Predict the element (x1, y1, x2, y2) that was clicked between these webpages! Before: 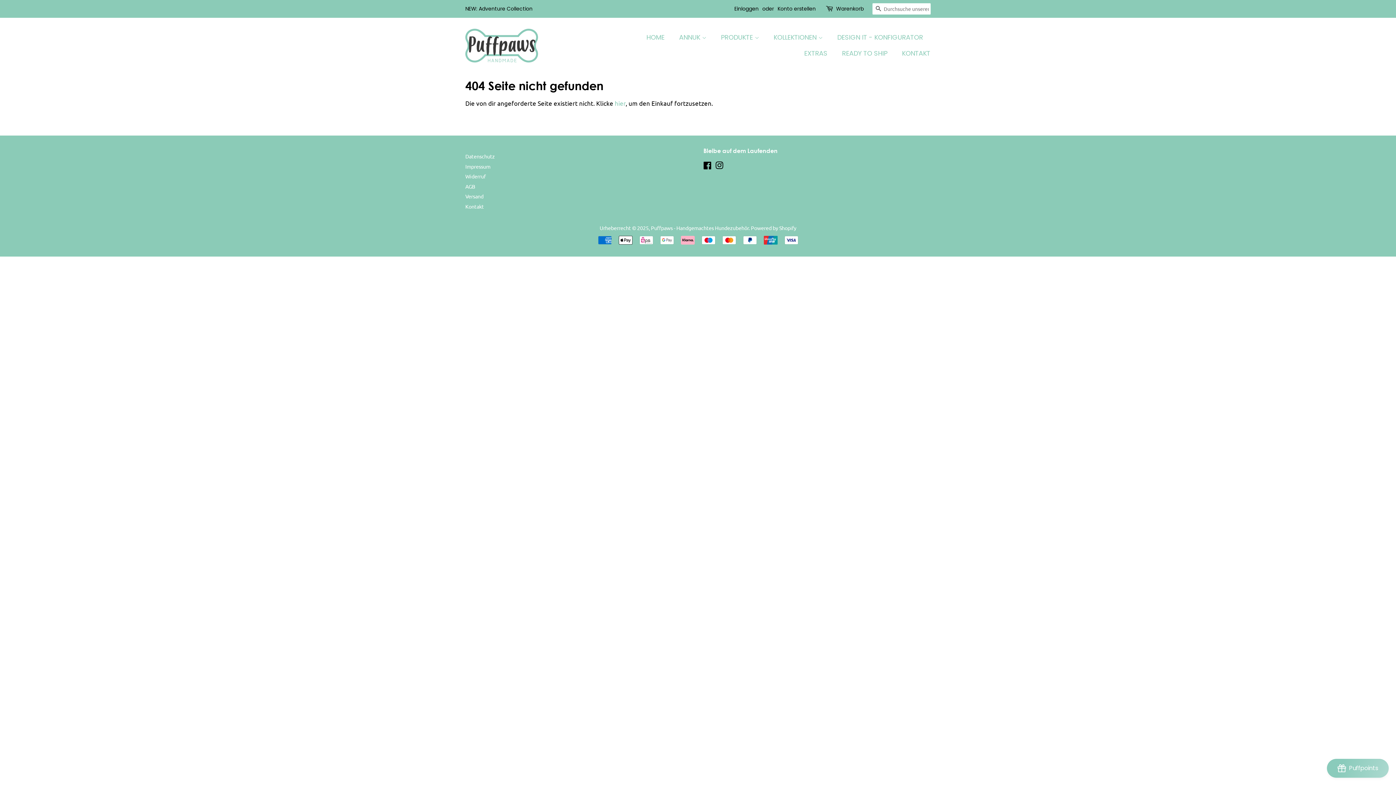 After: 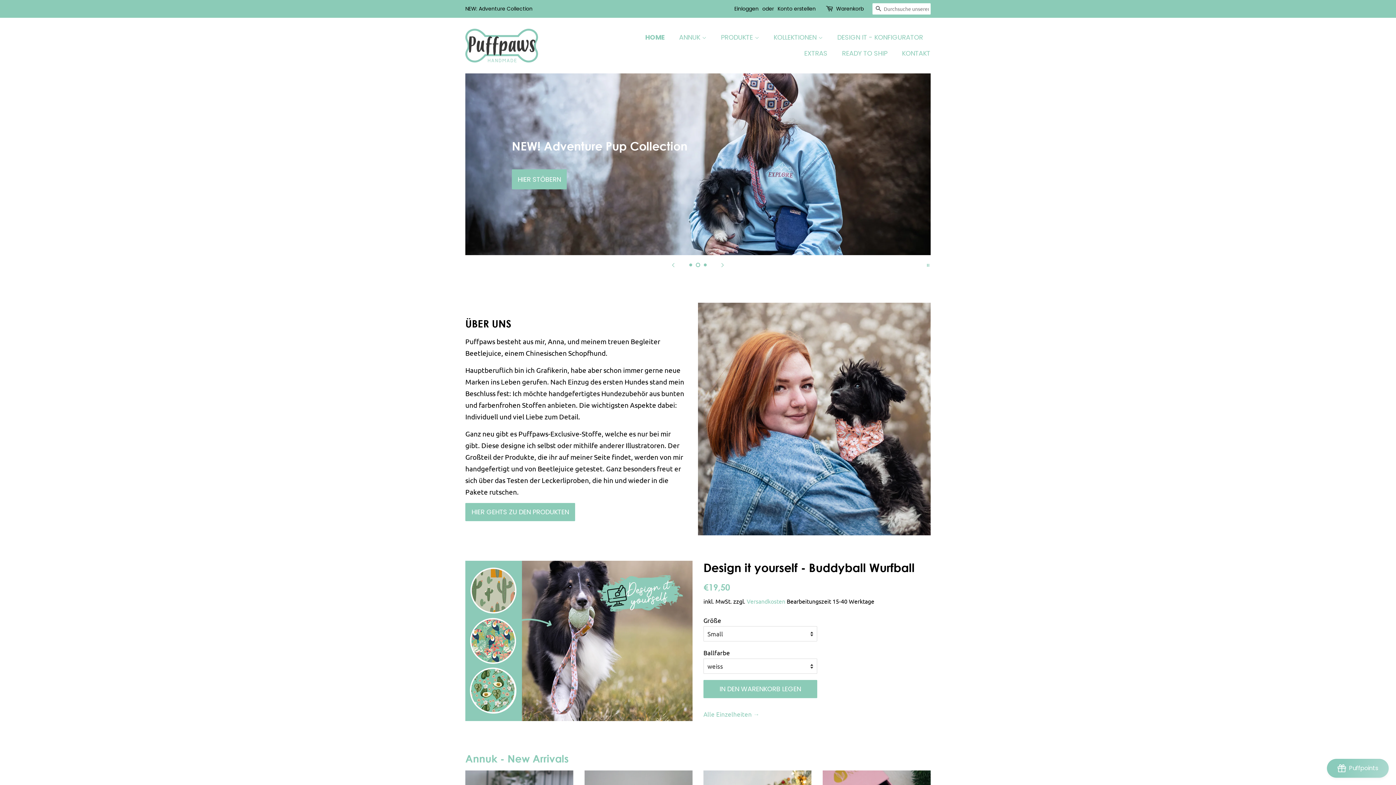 Action: bbox: (651, 224, 748, 231) label: Puffpaws - Handgemachtes Hundezubehör